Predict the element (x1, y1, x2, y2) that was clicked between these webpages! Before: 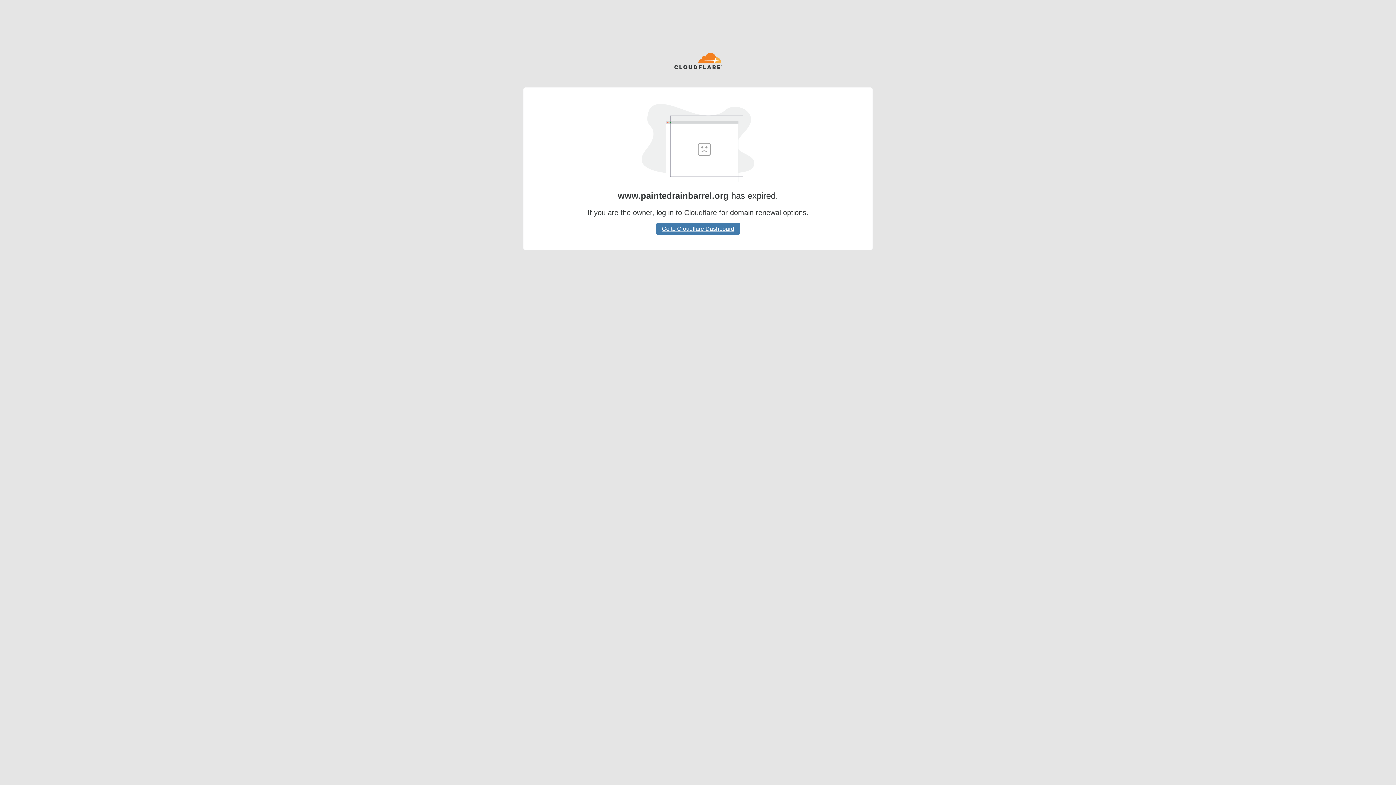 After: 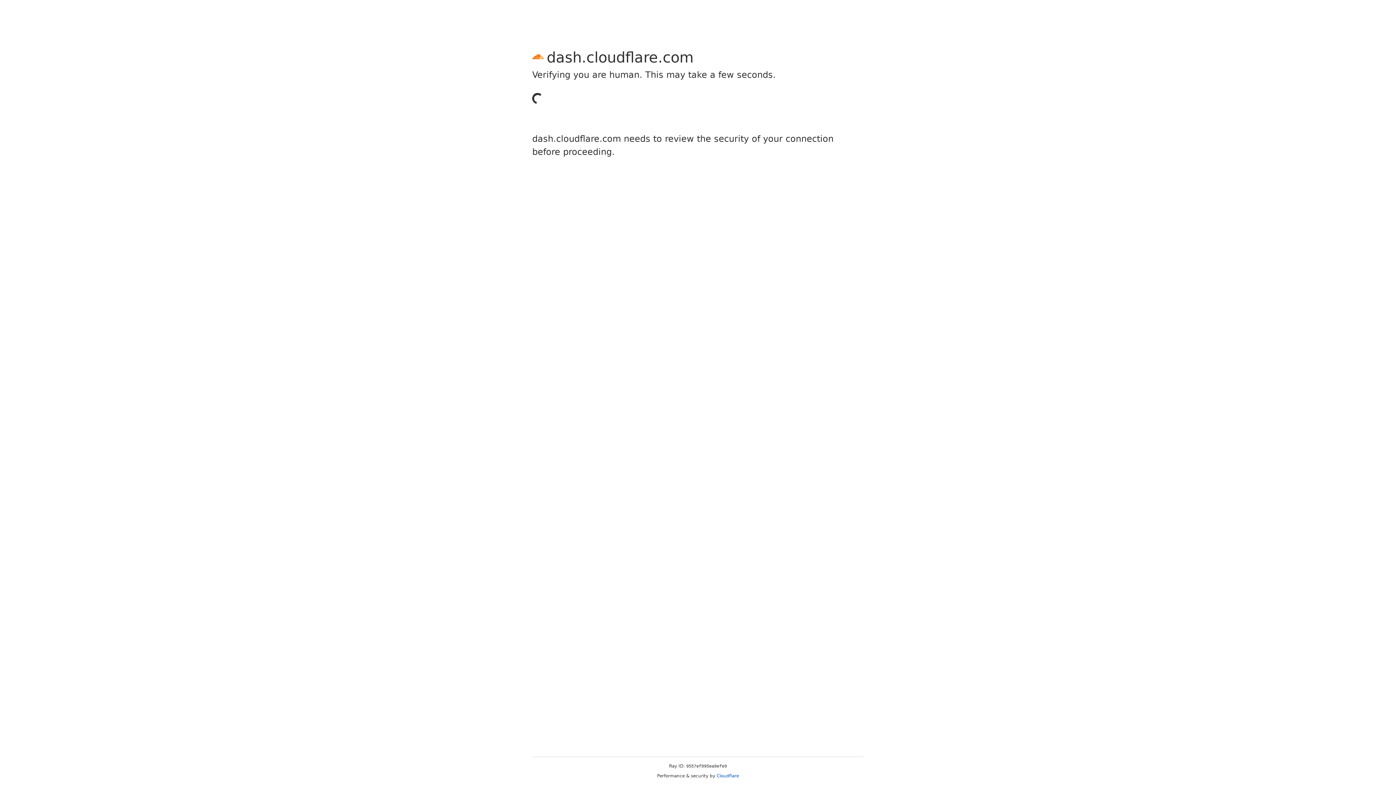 Action: label: Go to Cloudflare Dashboard bbox: (656, 222, 740, 234)